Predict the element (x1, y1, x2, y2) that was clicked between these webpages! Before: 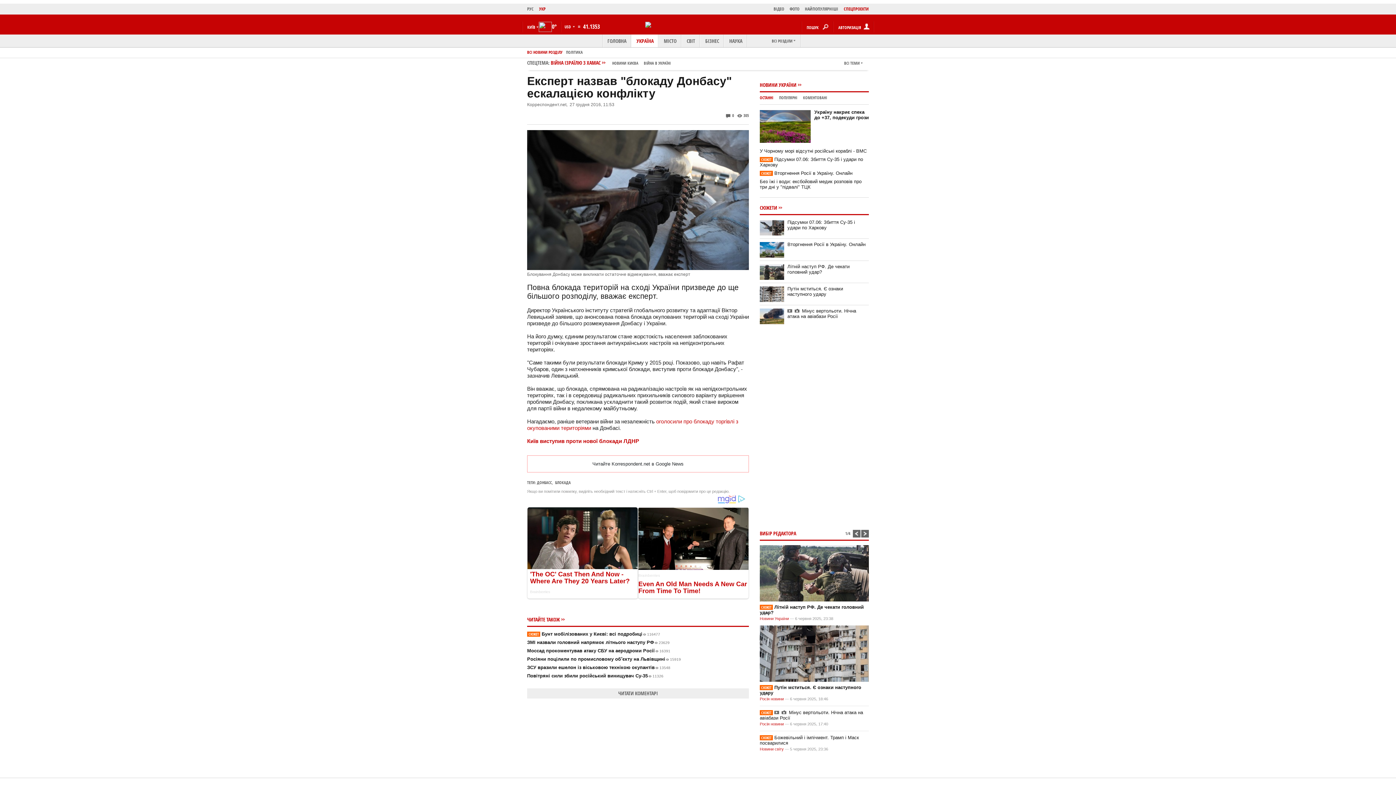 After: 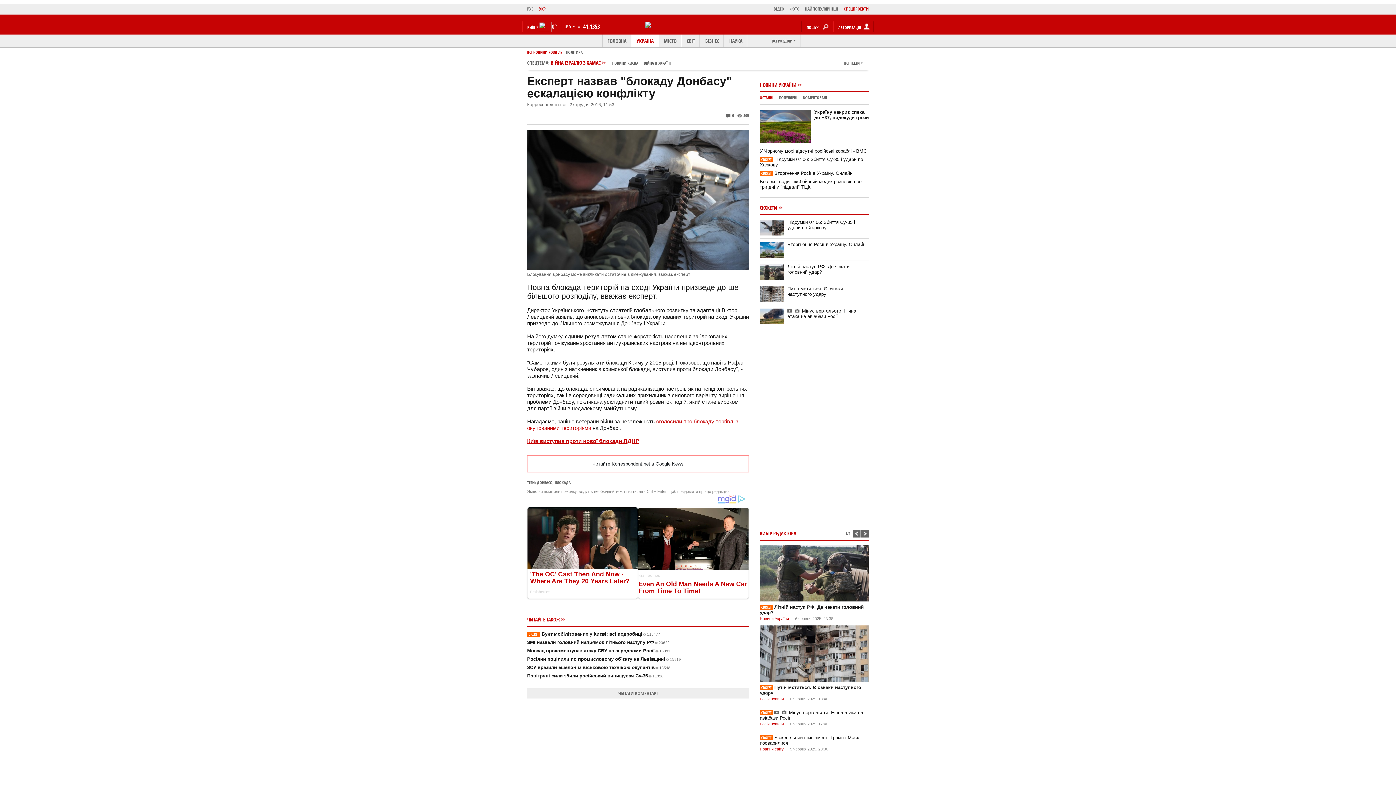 Action: label: Київ виступив проти нової блокади ЛДНР bbox: (527, 438, 639, 444)